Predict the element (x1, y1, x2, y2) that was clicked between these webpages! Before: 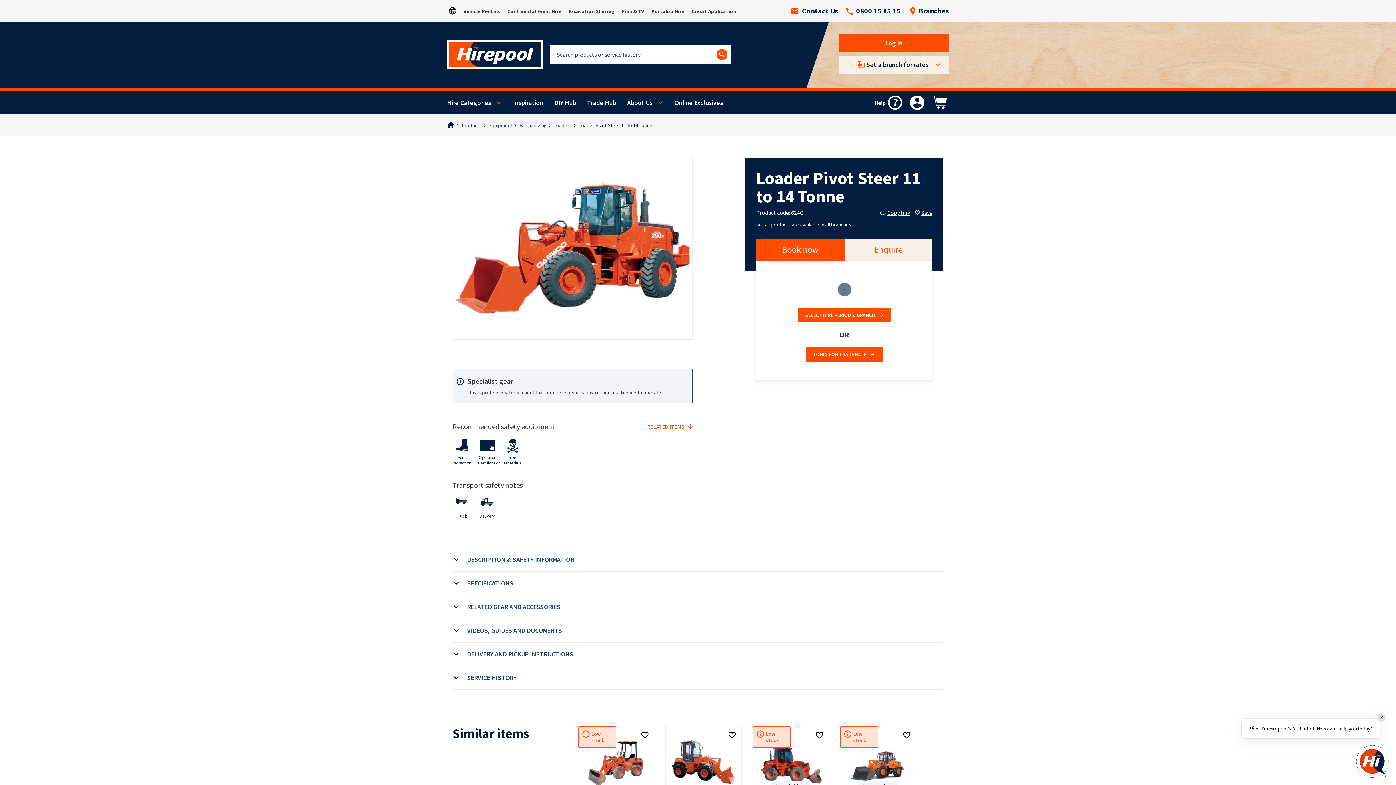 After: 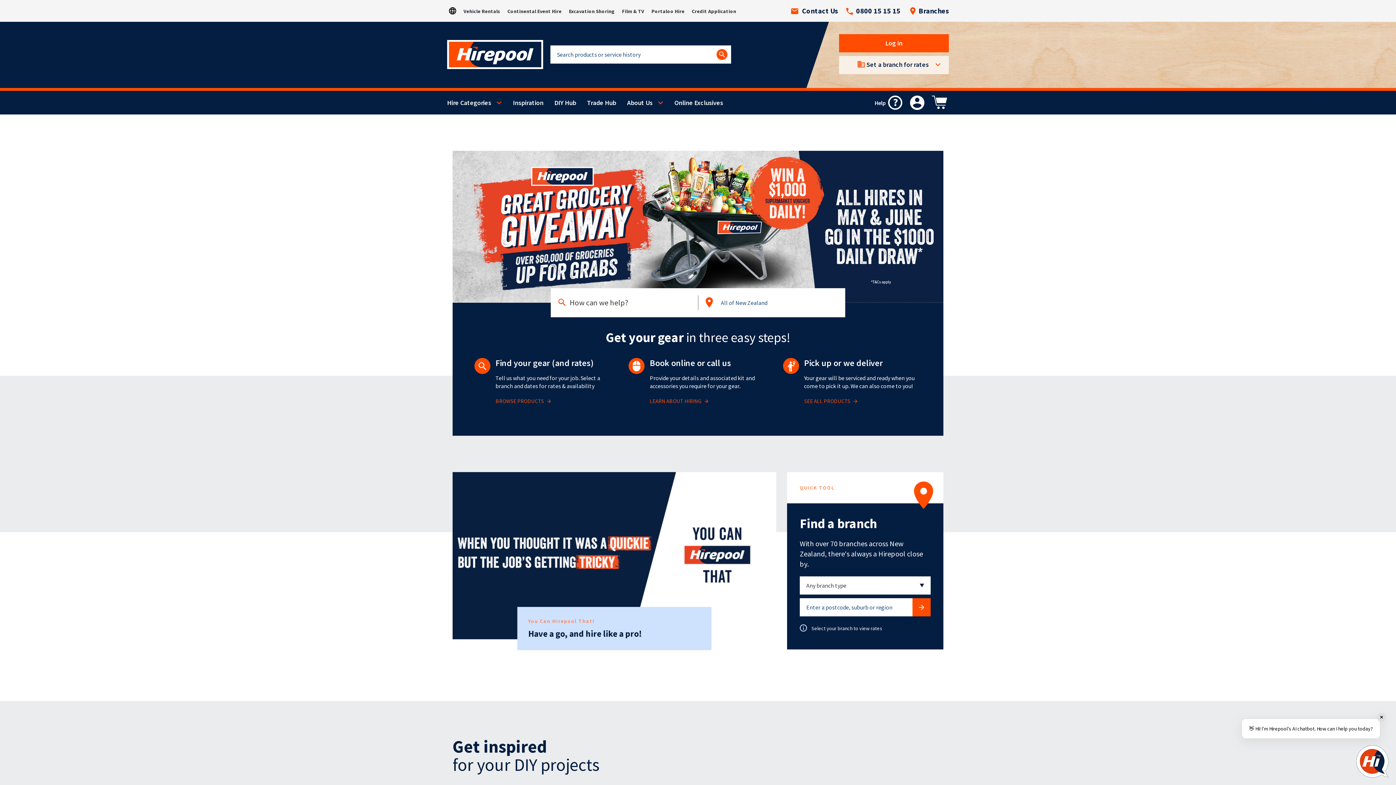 Action: bbox: (449, 41, 541, 67)